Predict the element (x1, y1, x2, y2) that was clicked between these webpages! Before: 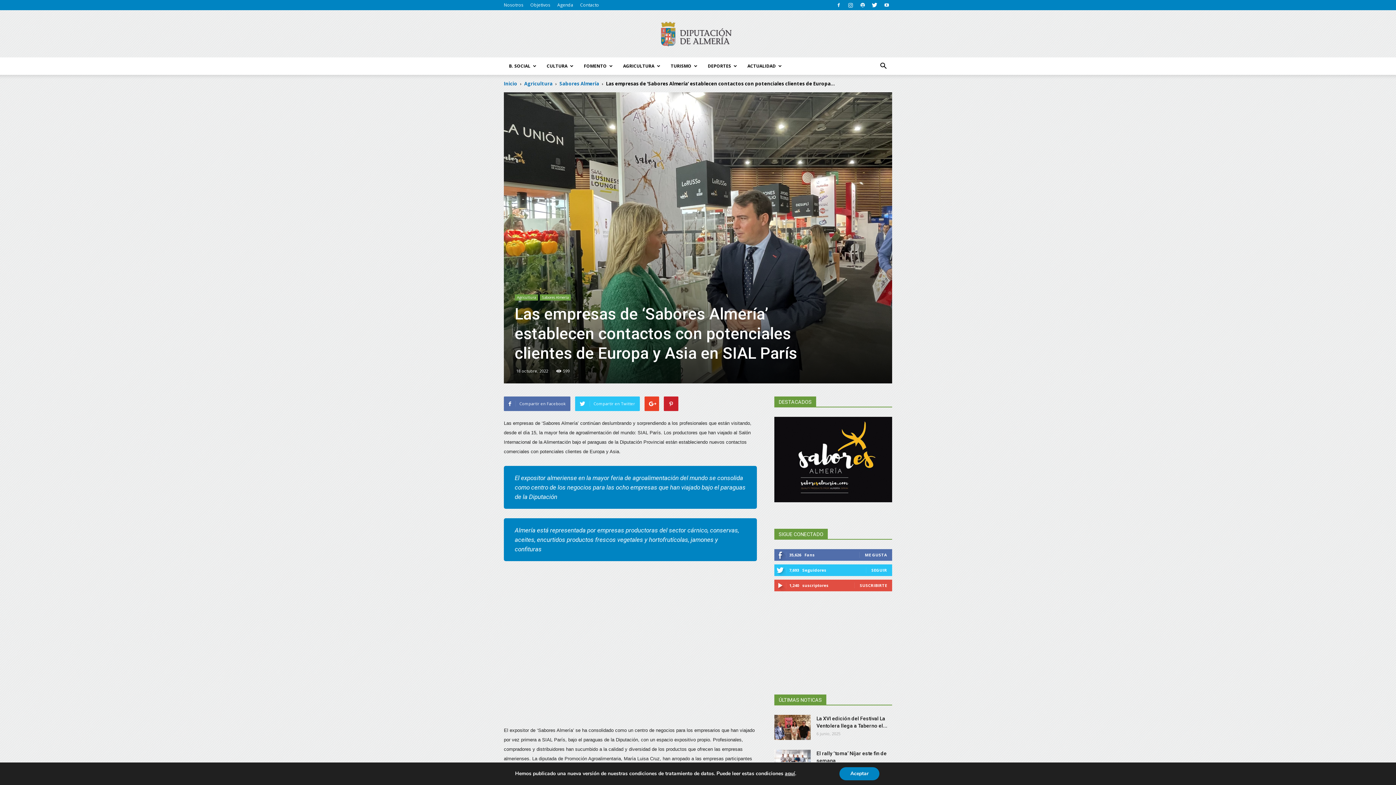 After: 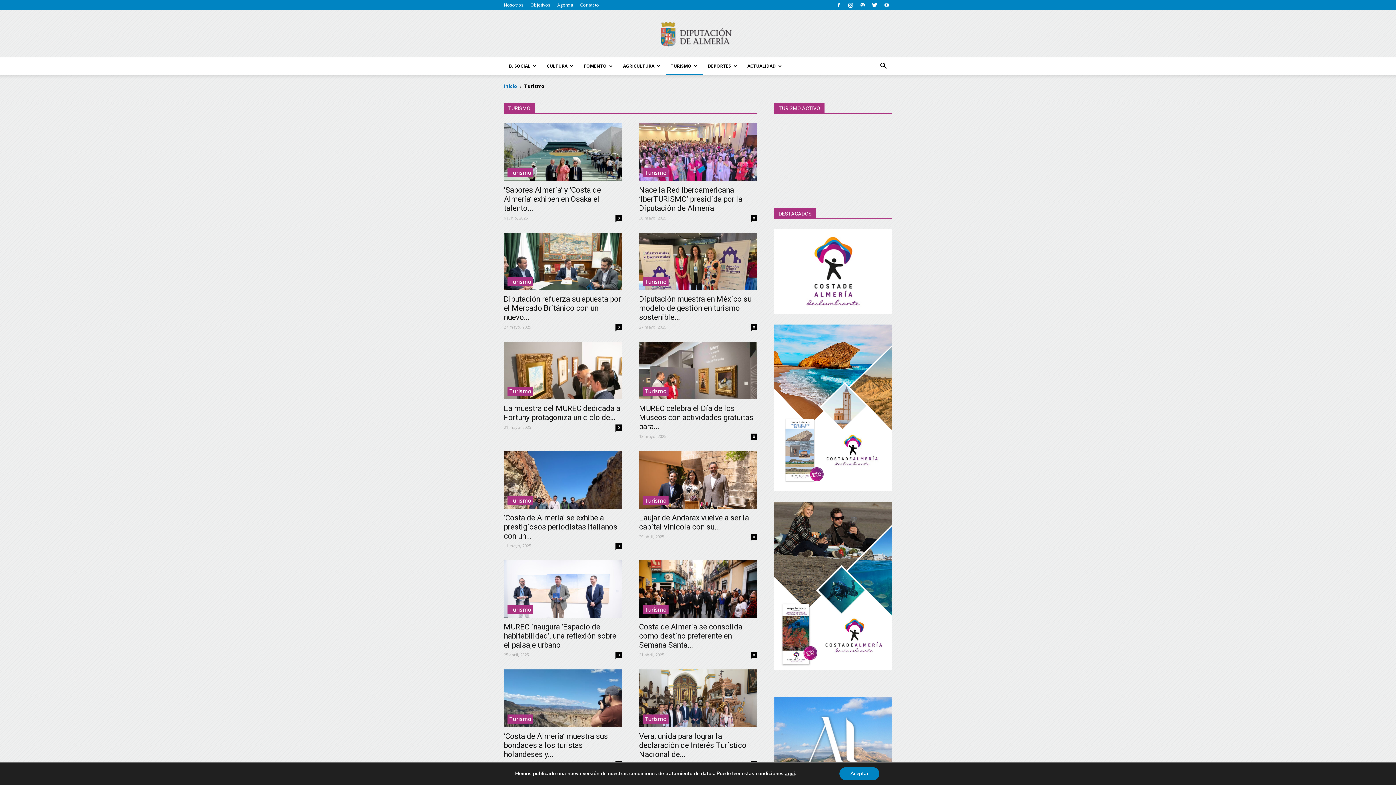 Action: bbox: (665, 57, 702, 74) label: TURISMO